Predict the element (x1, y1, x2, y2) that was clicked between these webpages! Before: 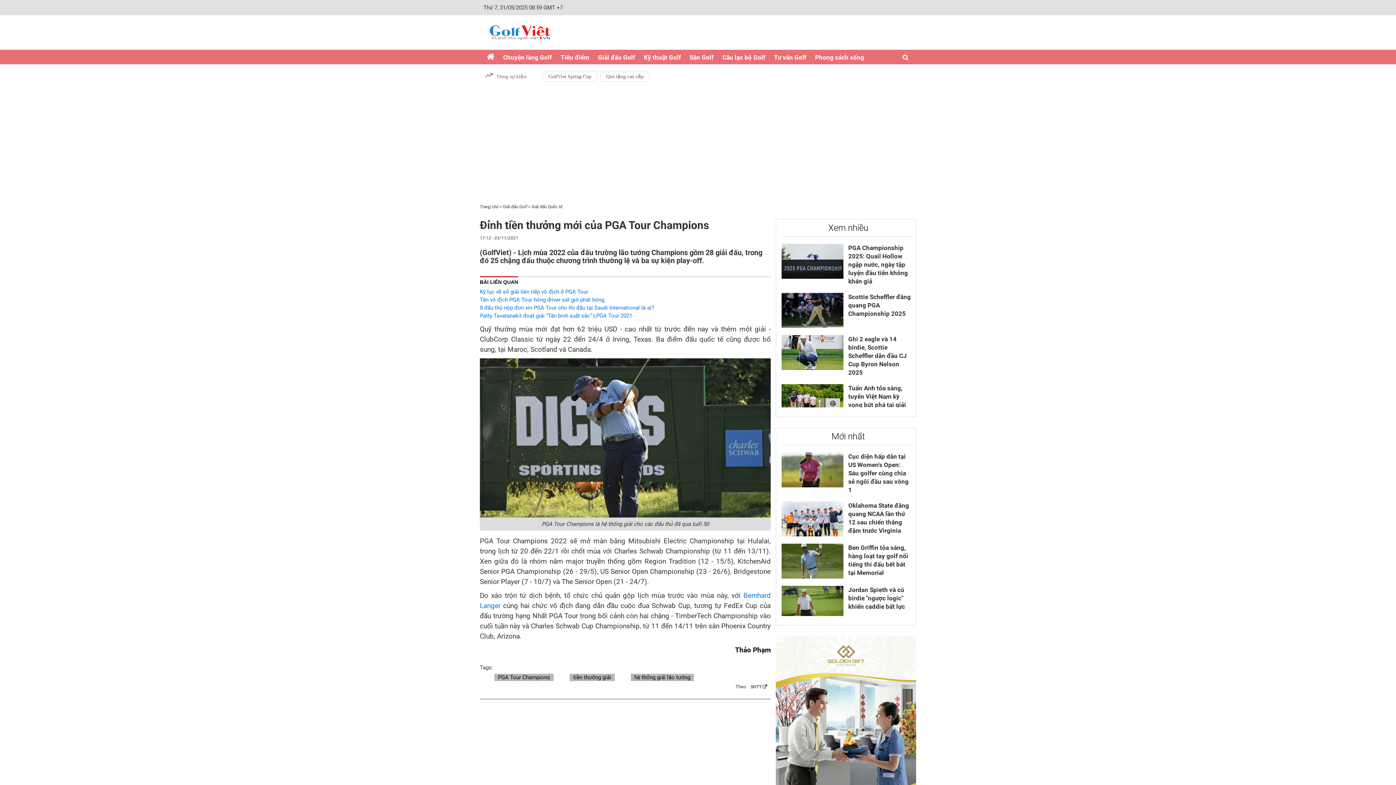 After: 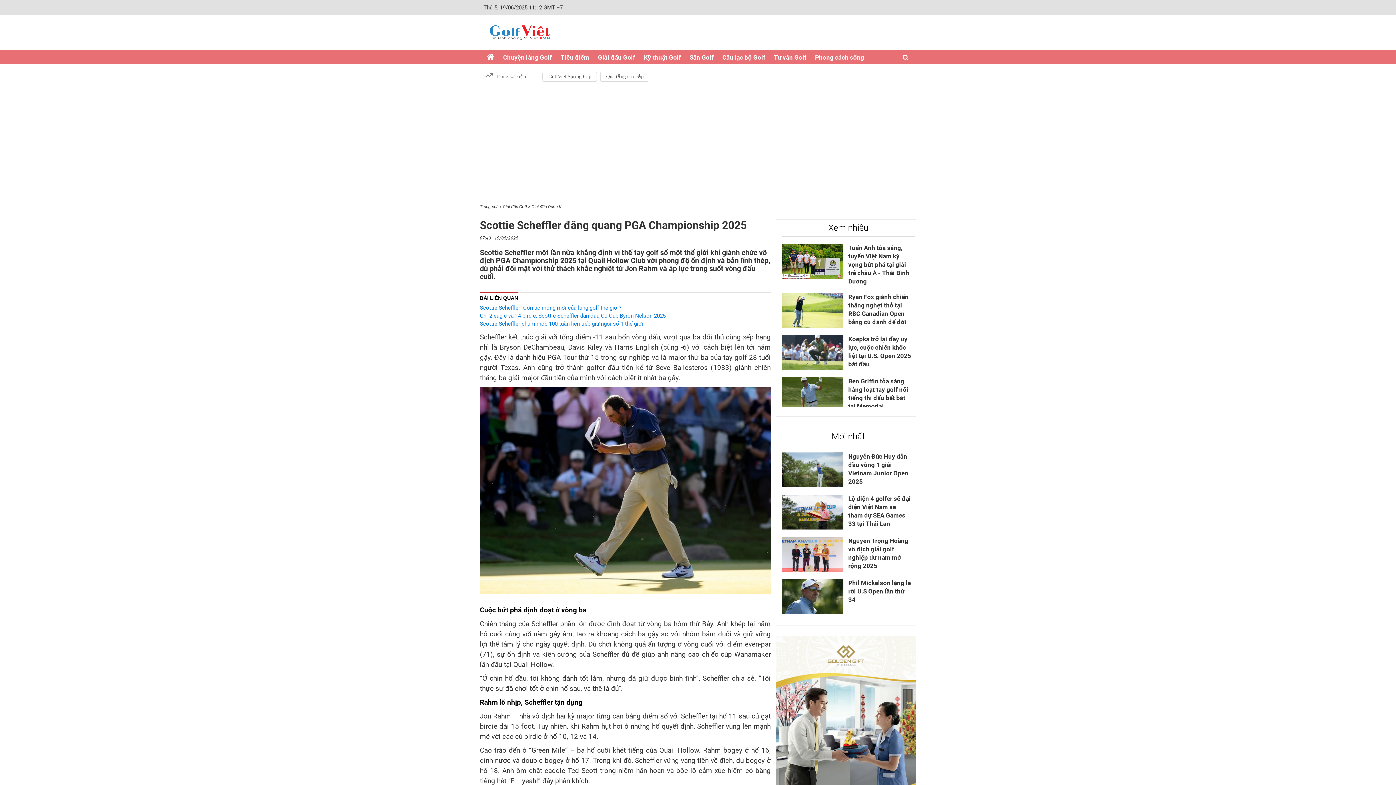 Action: bbox: (781, 306, 843, 313)